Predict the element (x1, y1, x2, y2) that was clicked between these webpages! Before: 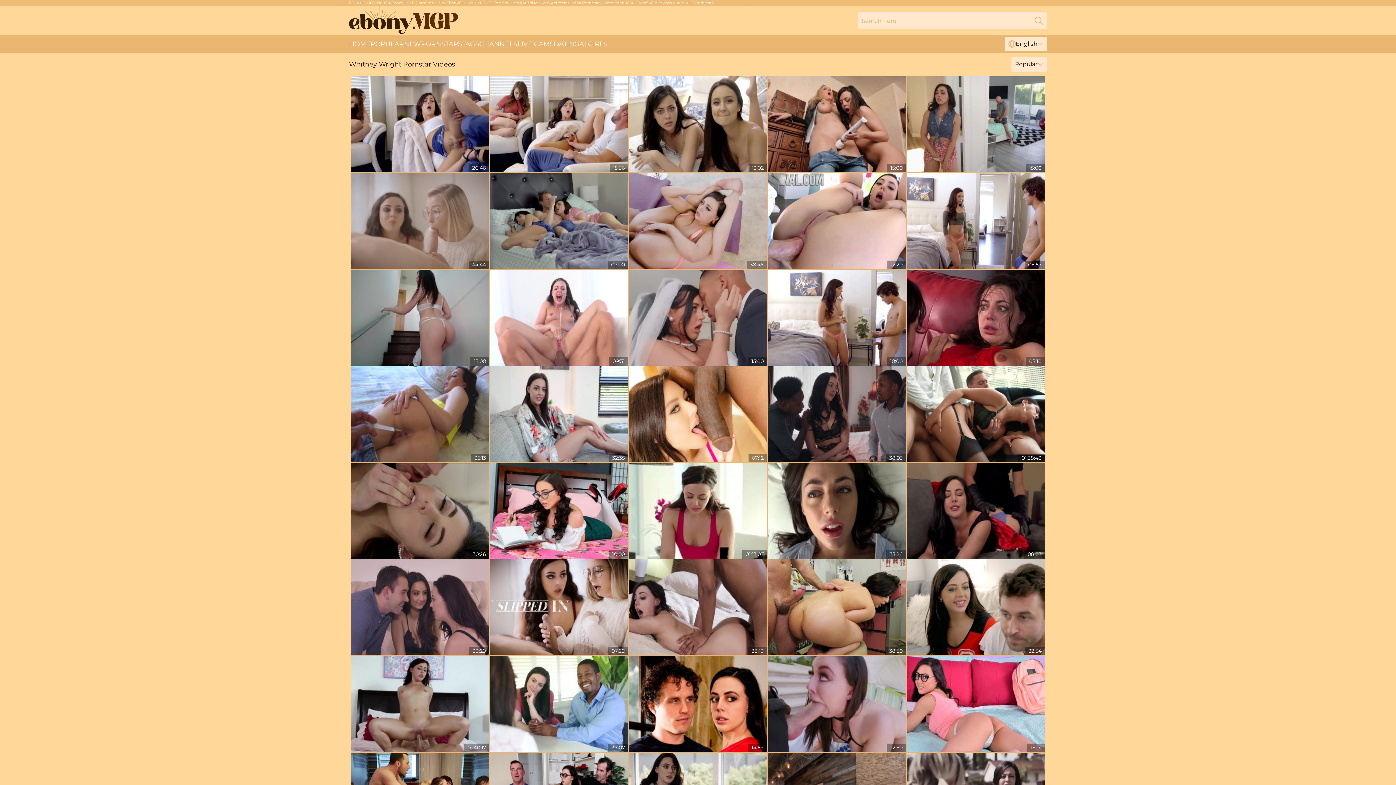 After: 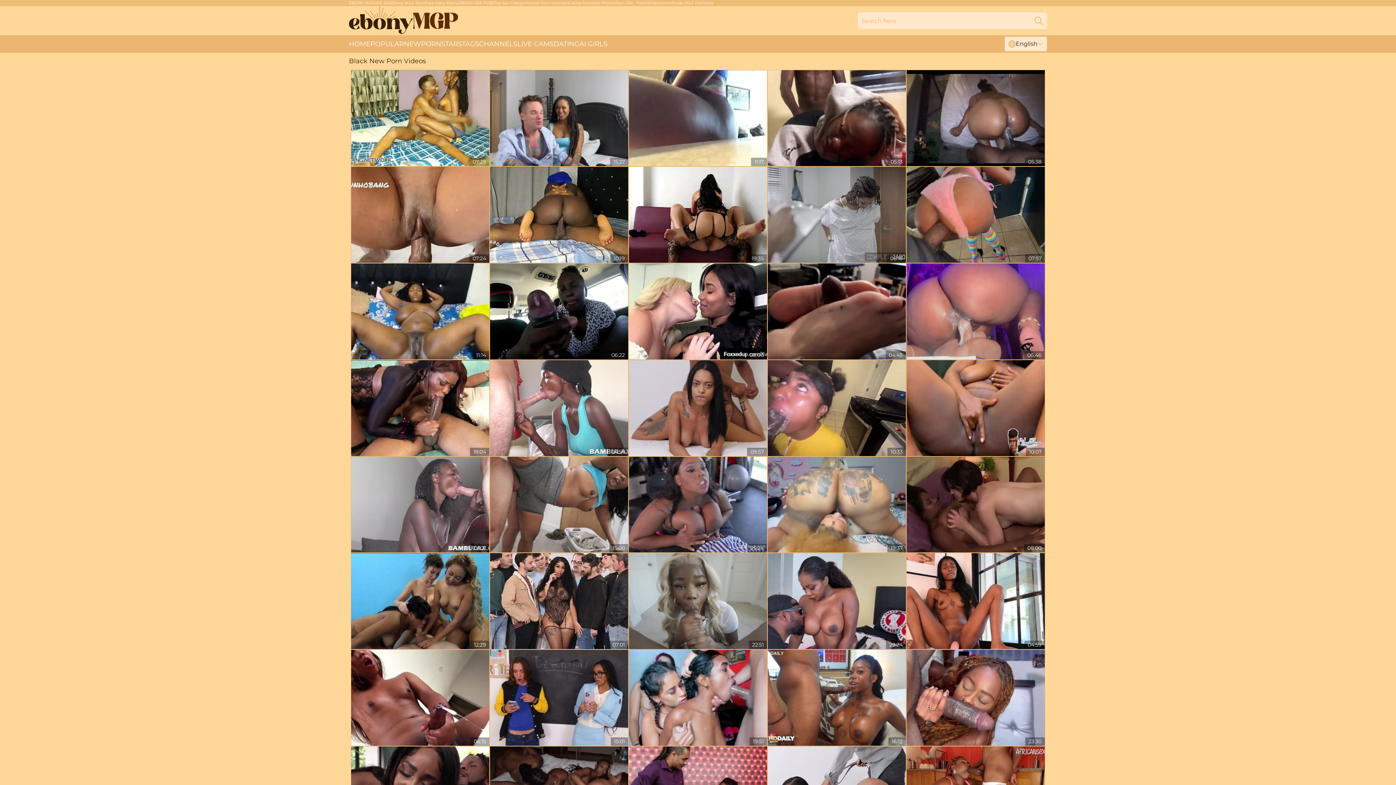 Action: label: NEW bbox: (404, 35, 421, 52)